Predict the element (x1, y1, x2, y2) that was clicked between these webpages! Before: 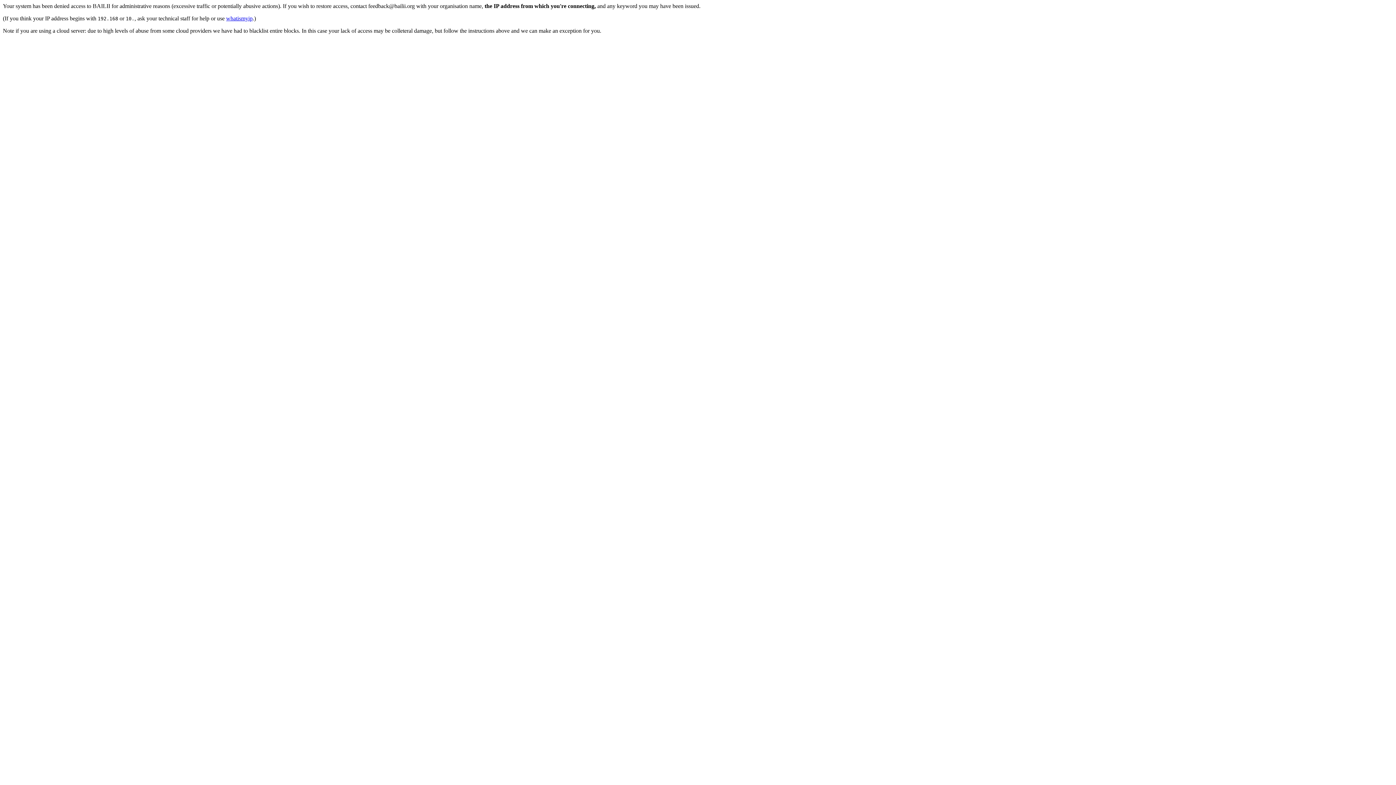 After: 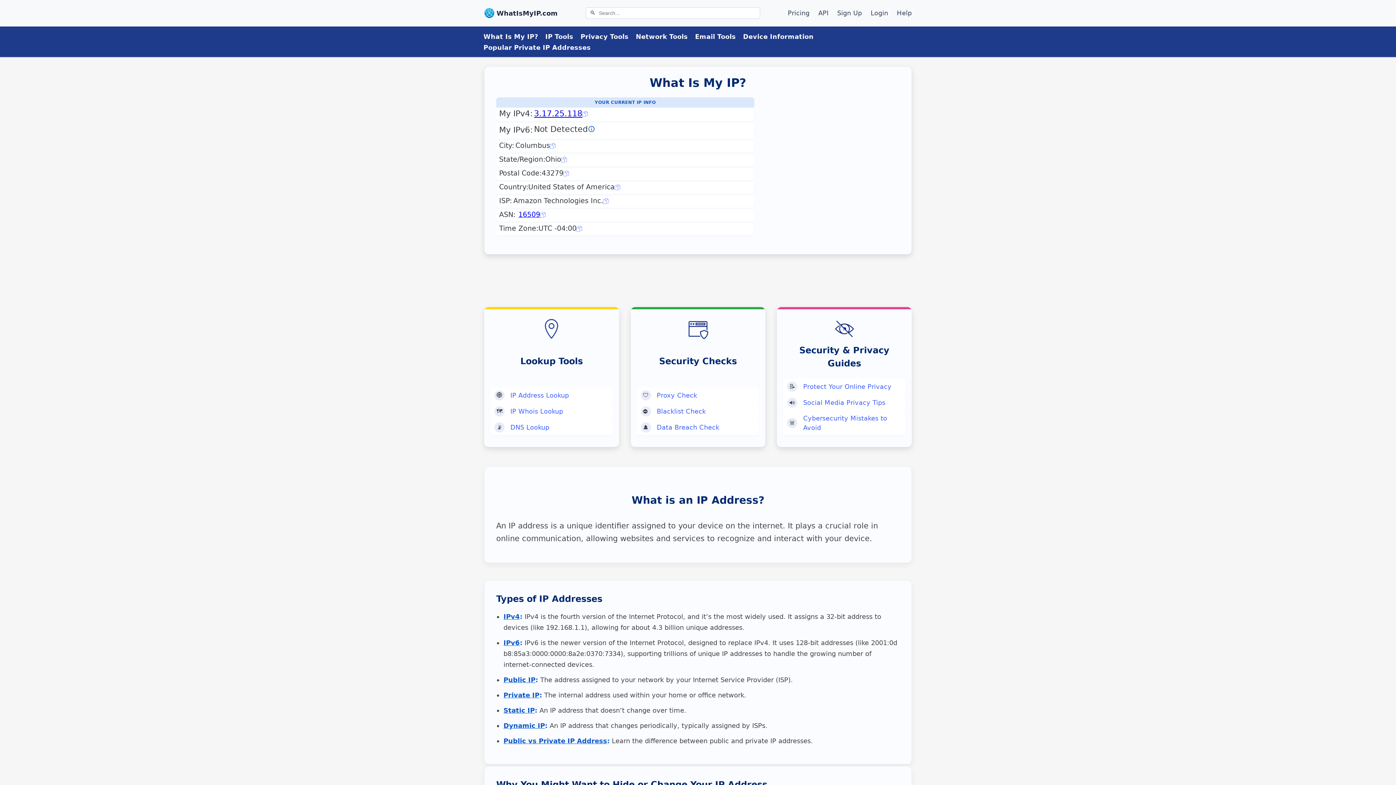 Action: bbox: (226, 15, 252, 21) label: whatismyip